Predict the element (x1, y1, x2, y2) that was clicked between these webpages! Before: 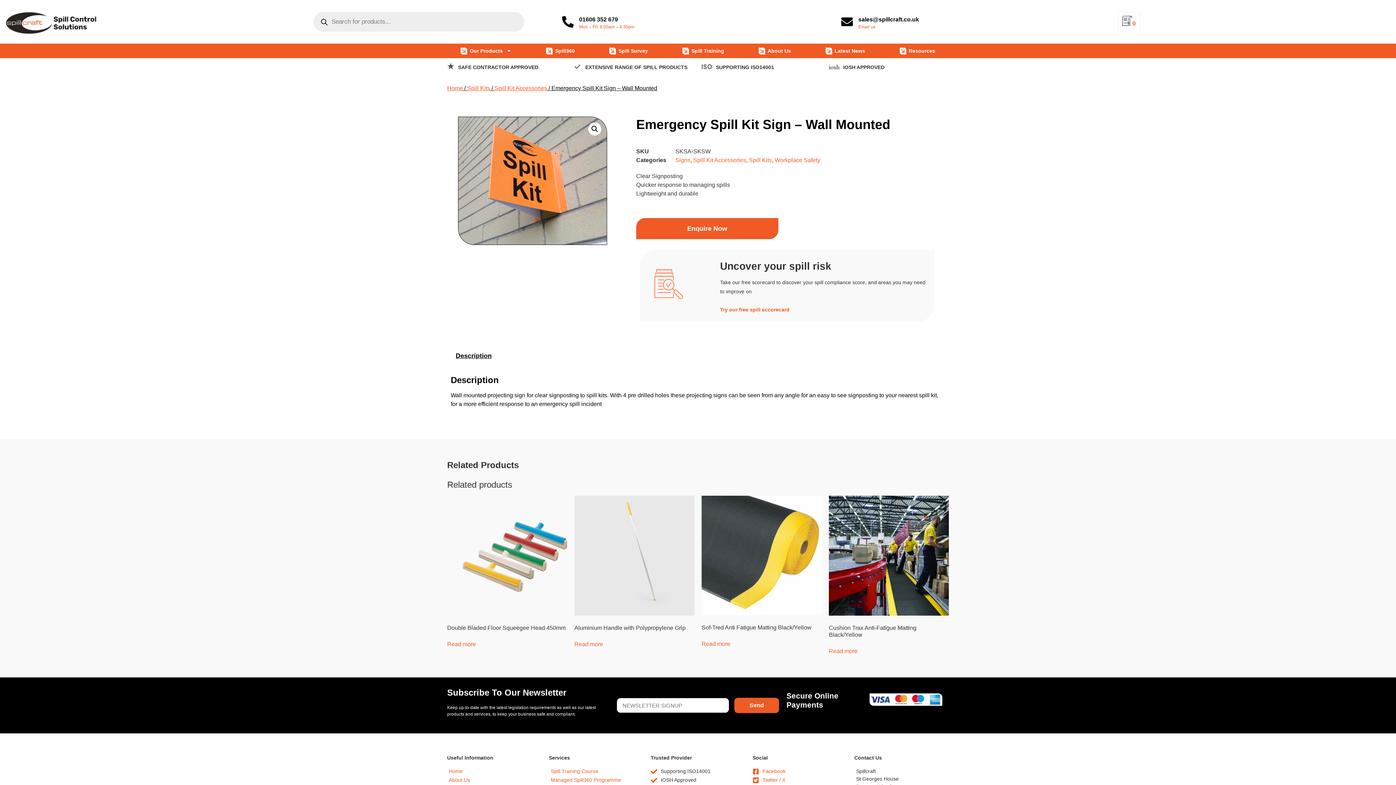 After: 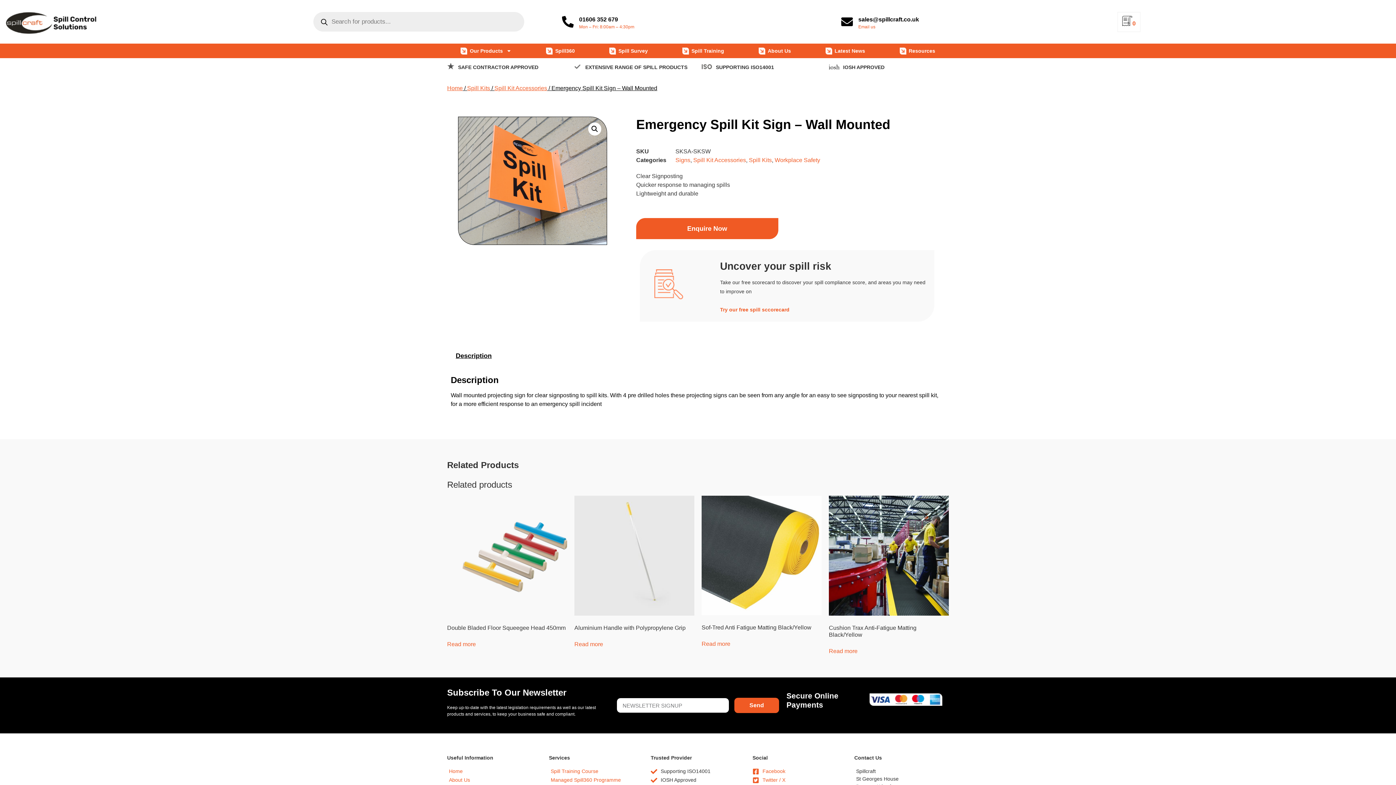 Action: bbox: (858, 16, 919, 22) label: sales@spillcraft.co.uk